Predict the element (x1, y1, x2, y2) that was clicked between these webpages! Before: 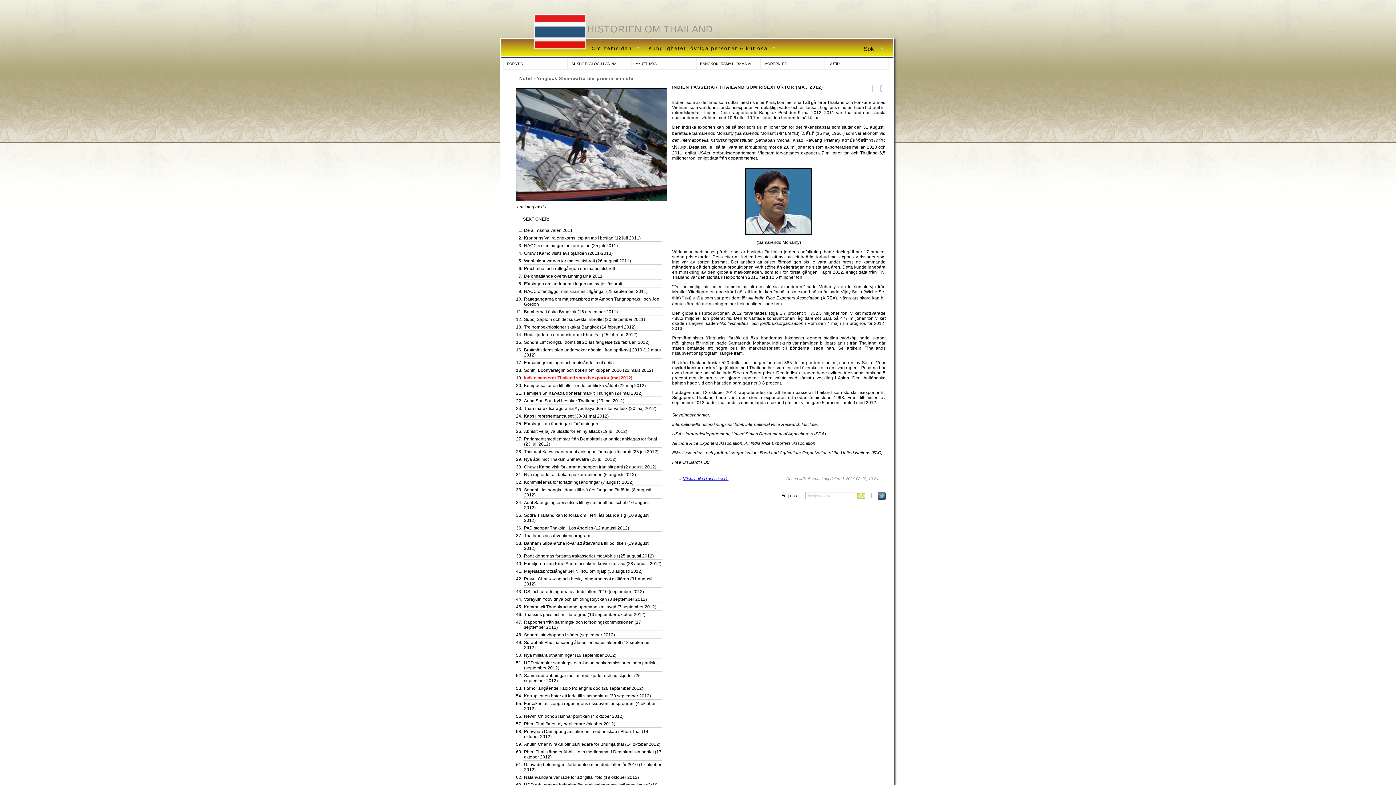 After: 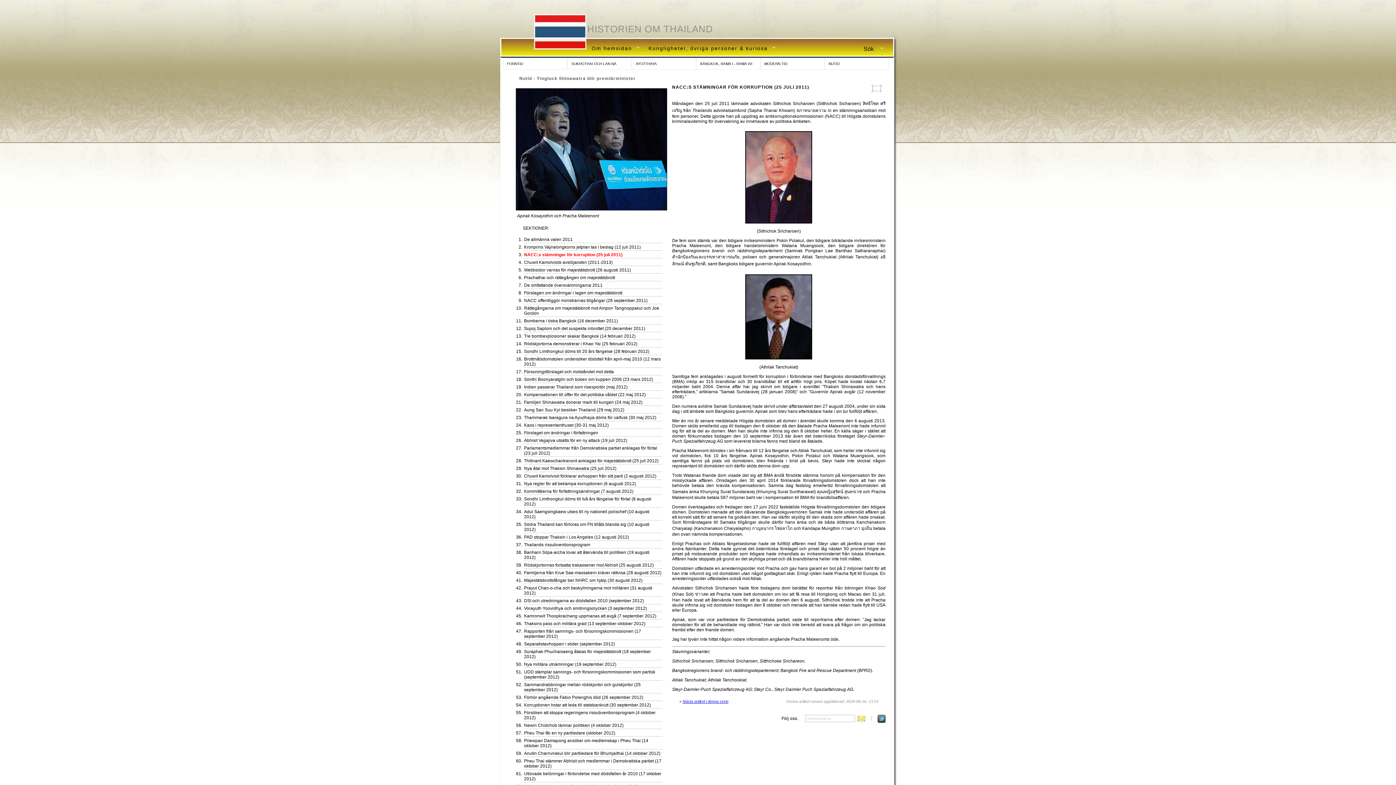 Action: label: NACC:s stämningar för korruption (25 juli 2011) bbox: (524, 243, 618, 248)